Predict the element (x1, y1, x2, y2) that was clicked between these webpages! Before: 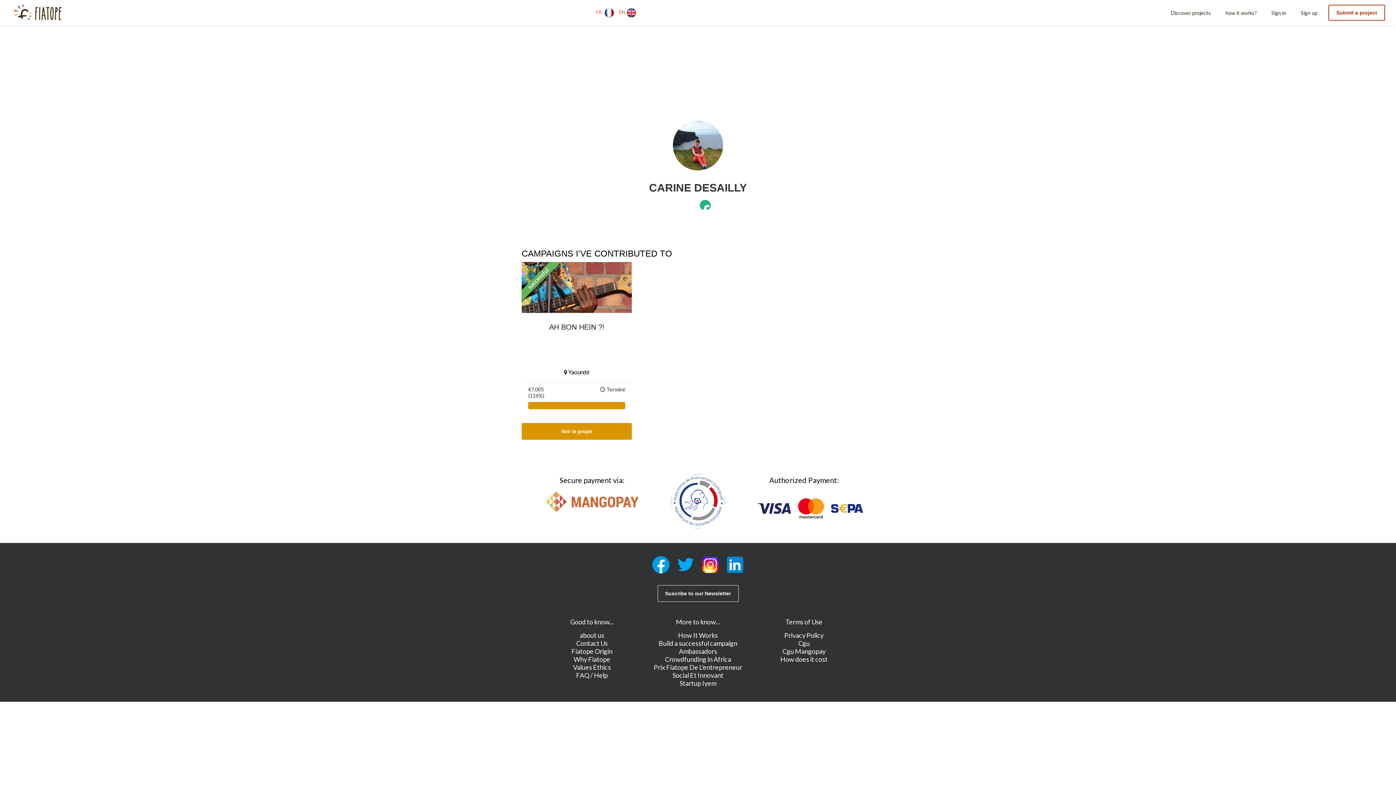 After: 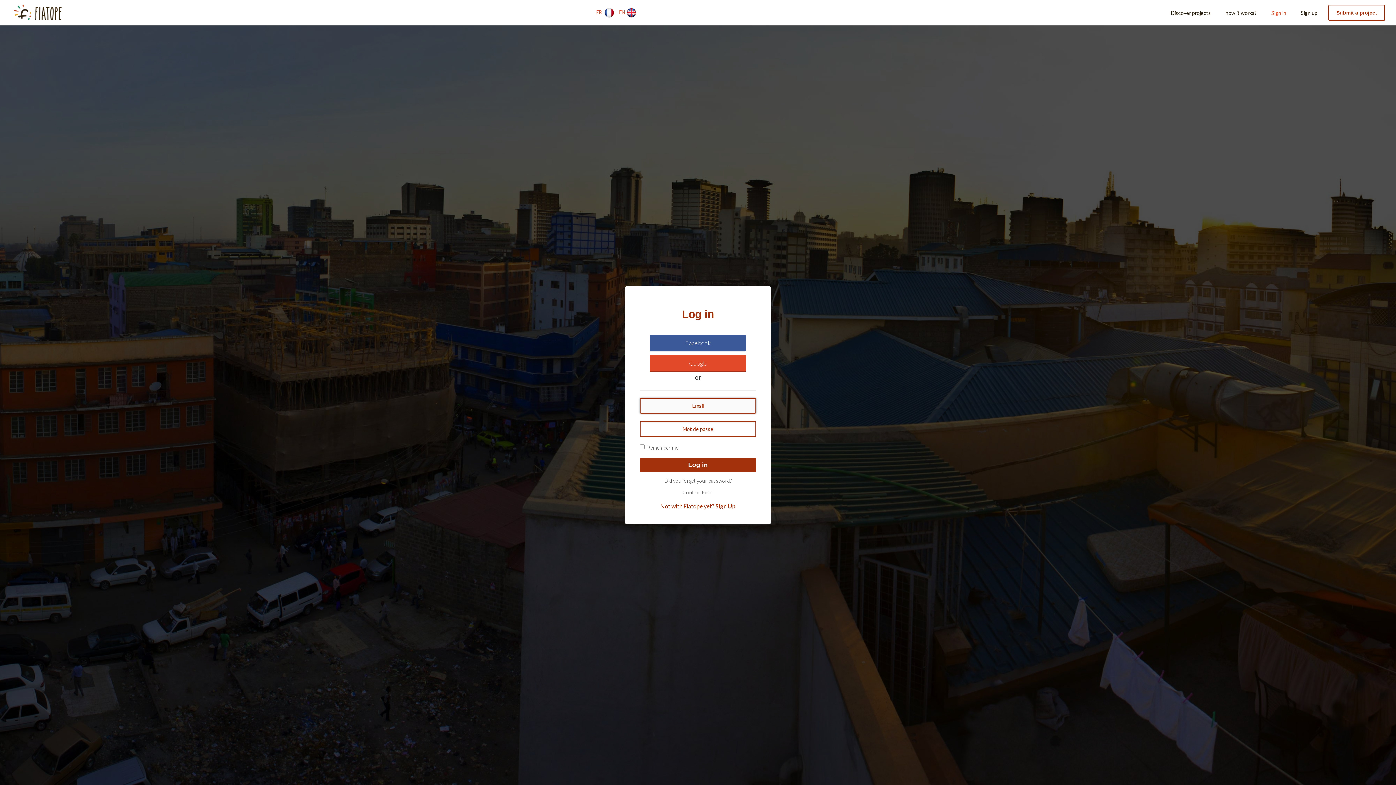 Action: label: Sign in bbox: (1264, 9, 1293, 15)